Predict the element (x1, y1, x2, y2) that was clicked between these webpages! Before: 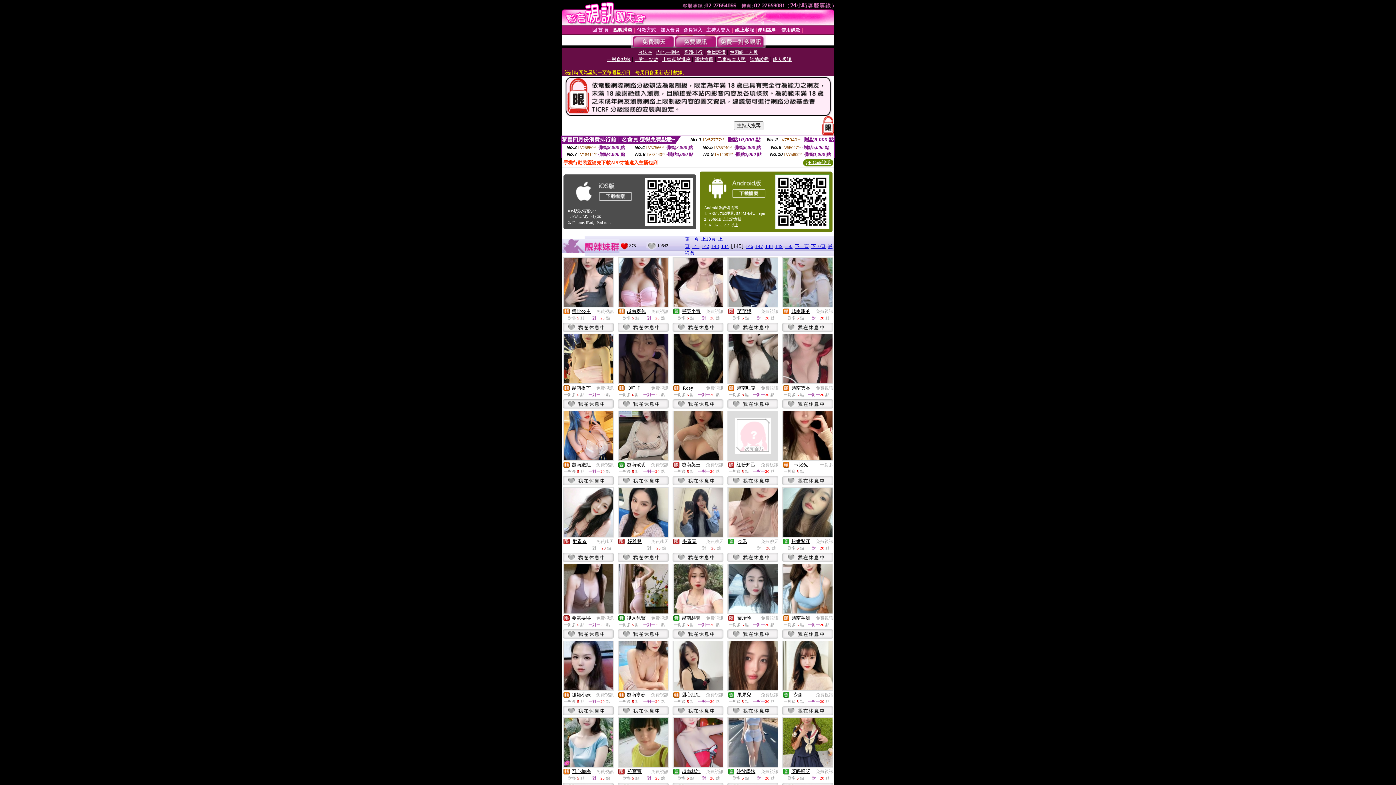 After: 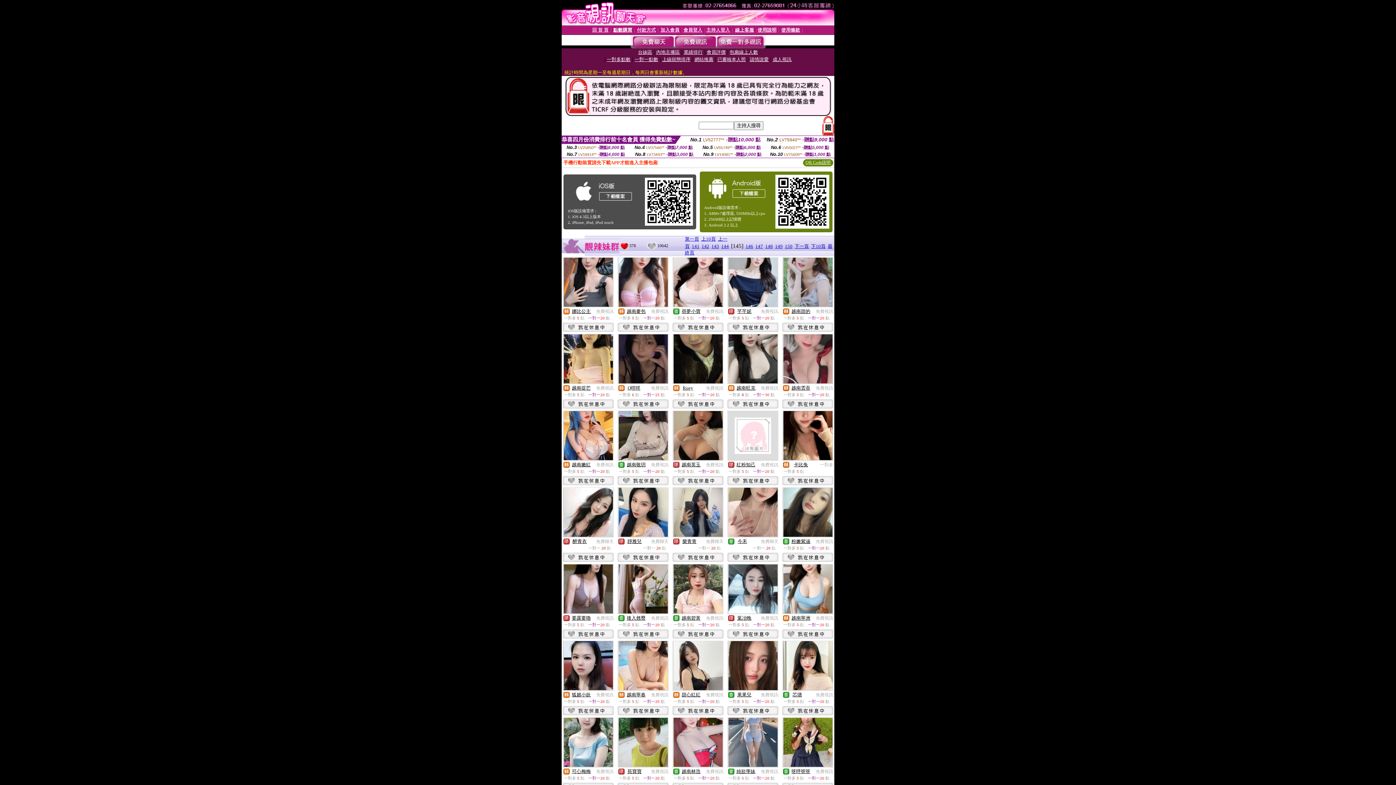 Action: label: 呀呼呀呀 bbox: (791, 769, 810, 774)